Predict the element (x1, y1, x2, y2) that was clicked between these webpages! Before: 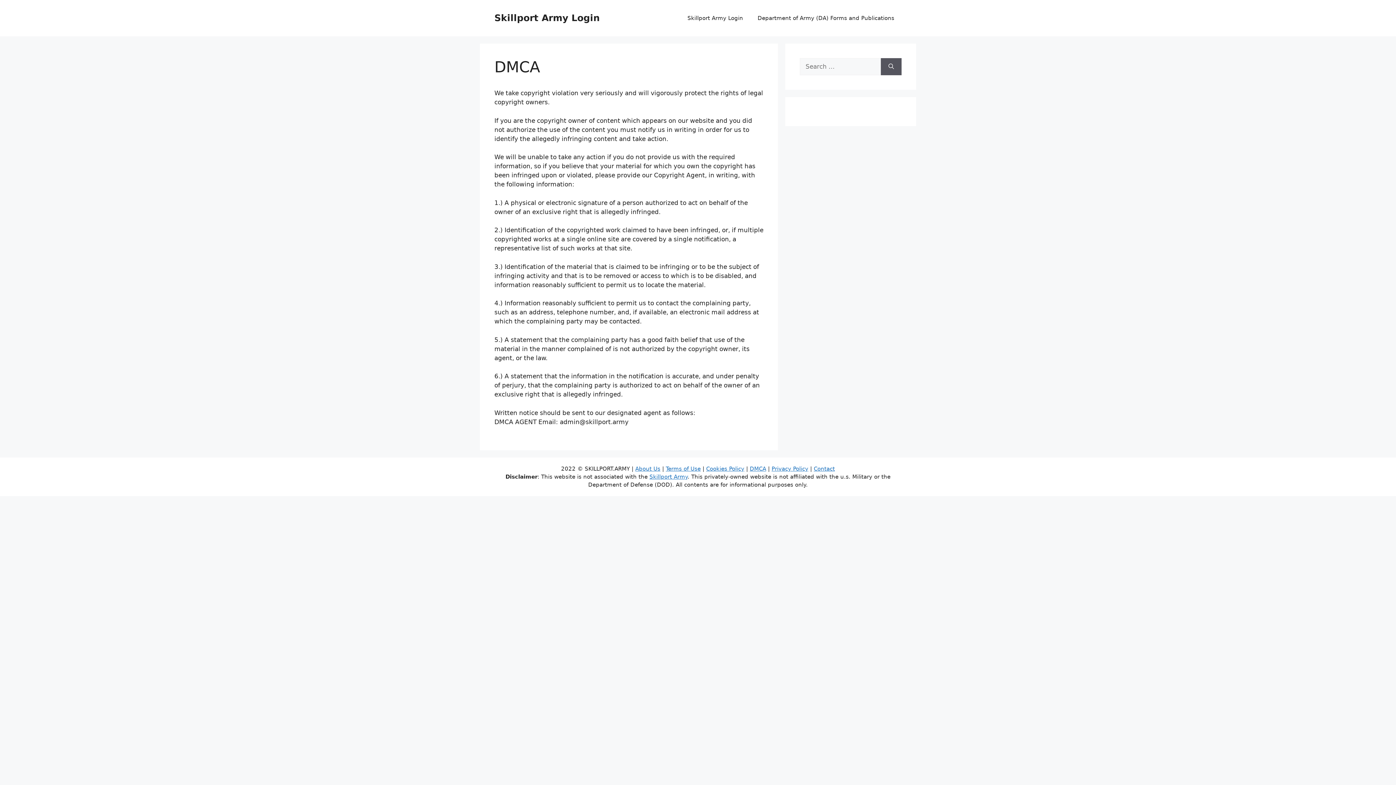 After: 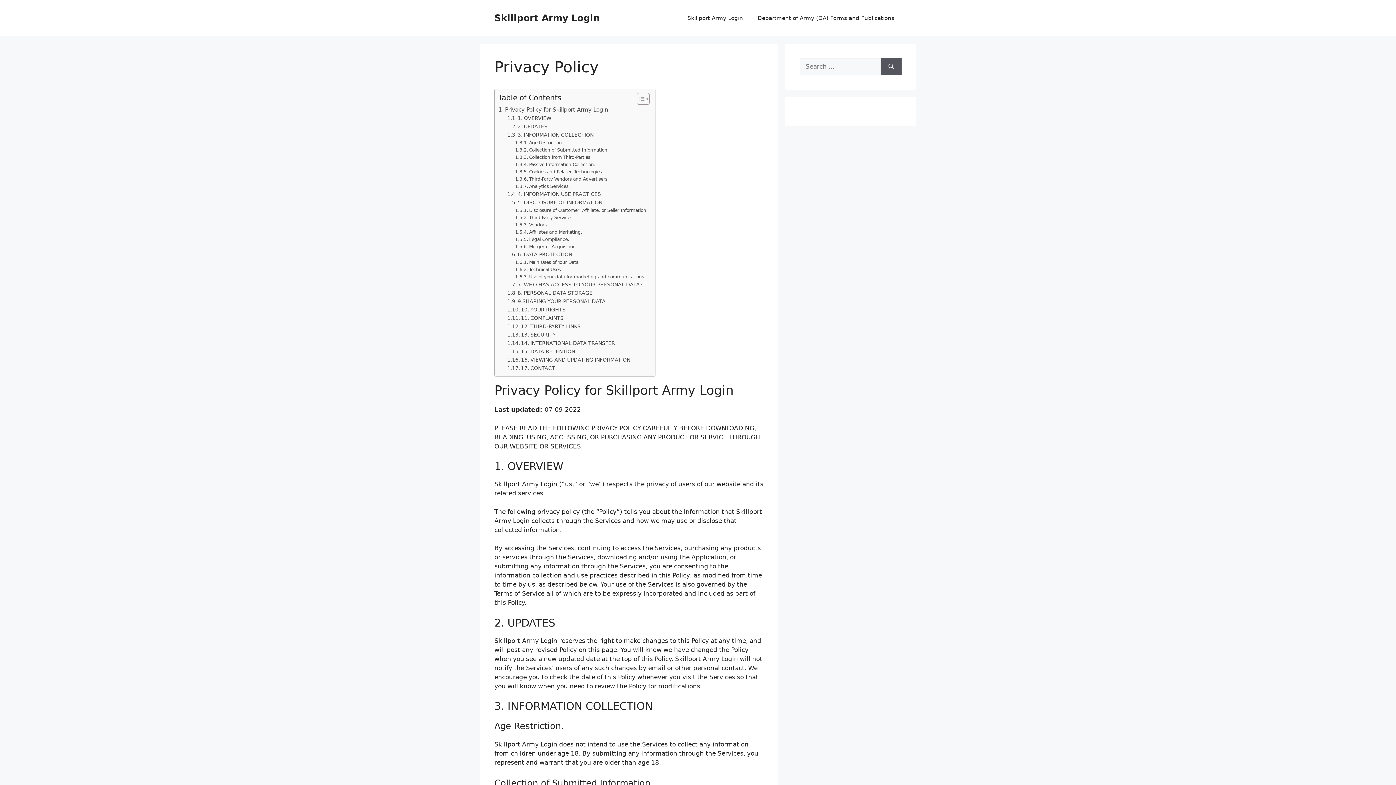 Action: label: Privacy Policy bbox: (771, 465, 808, 472)